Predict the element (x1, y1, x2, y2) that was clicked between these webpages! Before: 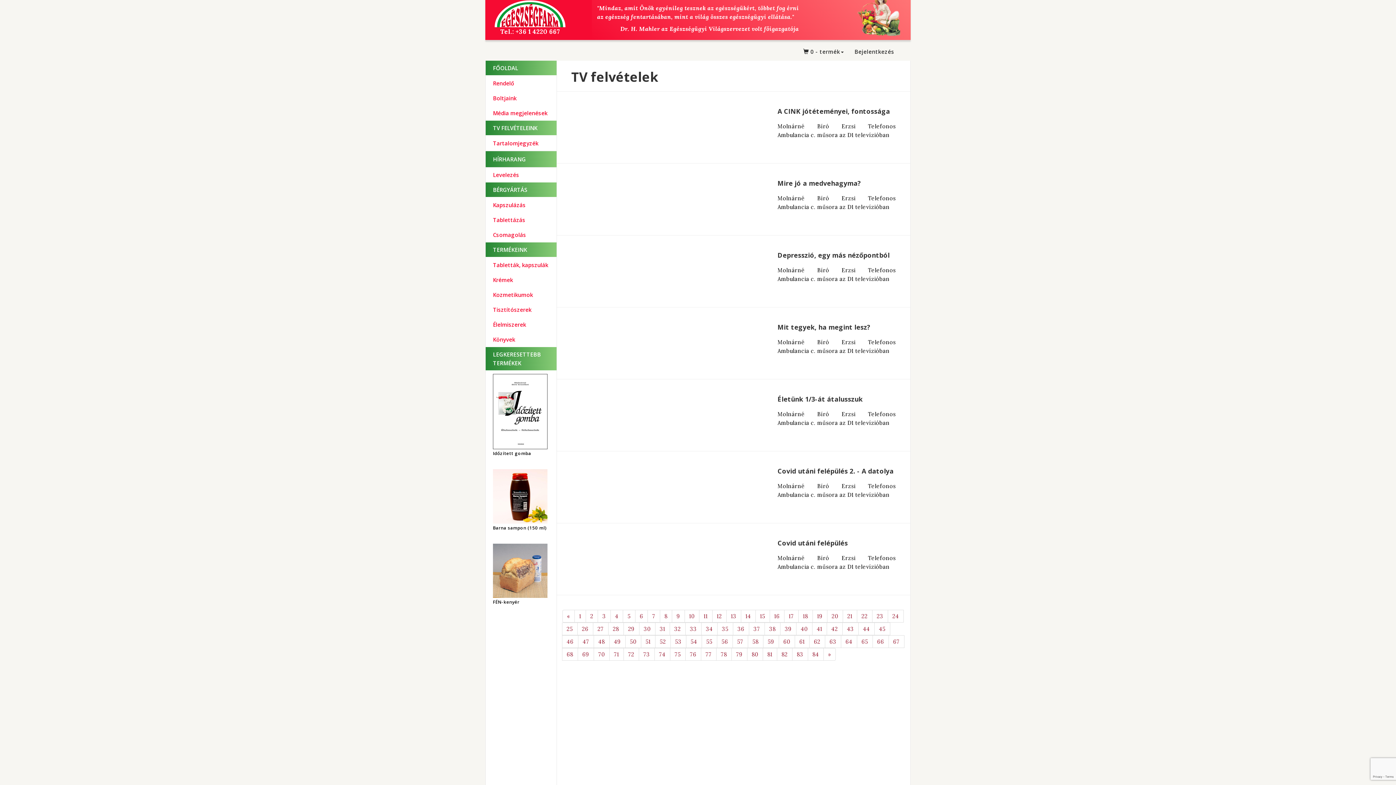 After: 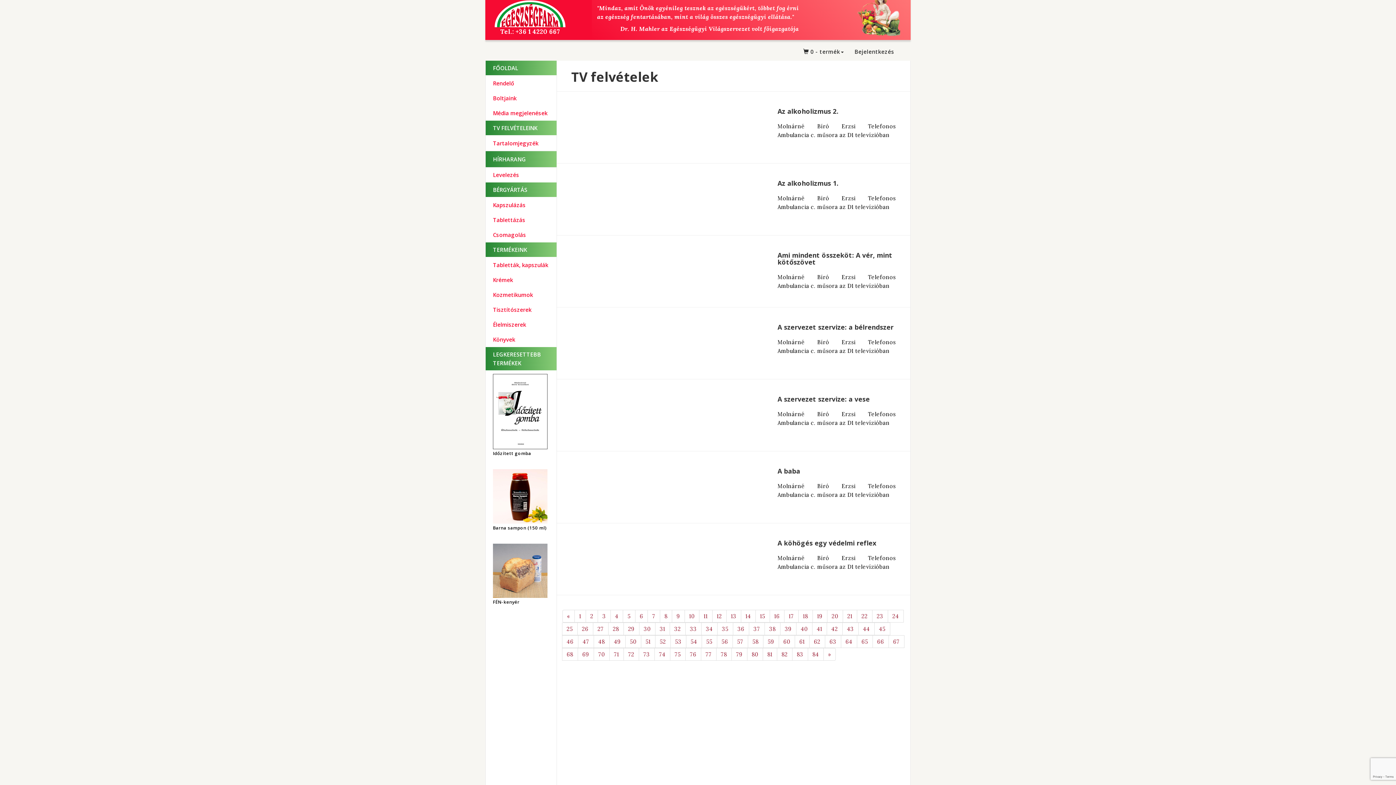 Action: bbox: (812, 610, 827, 622) label: 19